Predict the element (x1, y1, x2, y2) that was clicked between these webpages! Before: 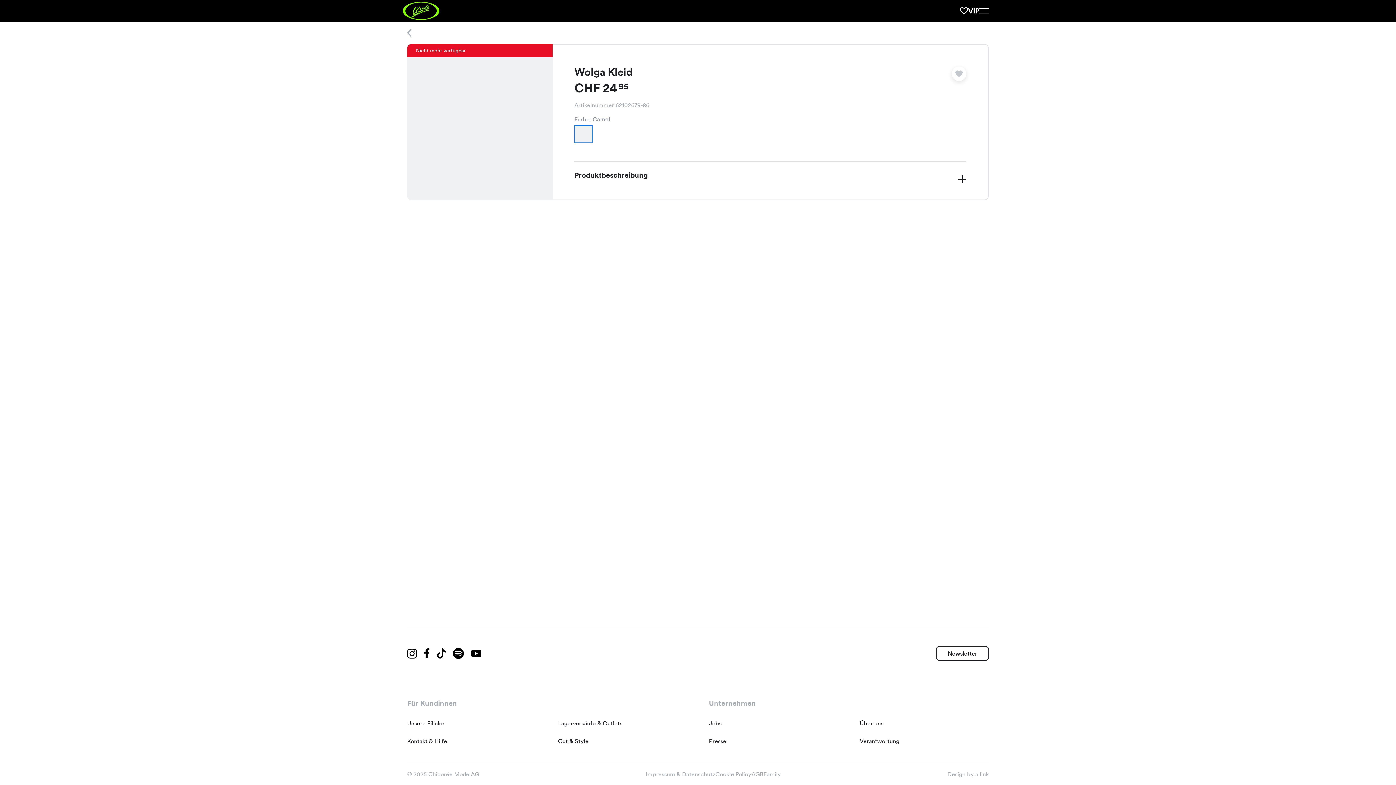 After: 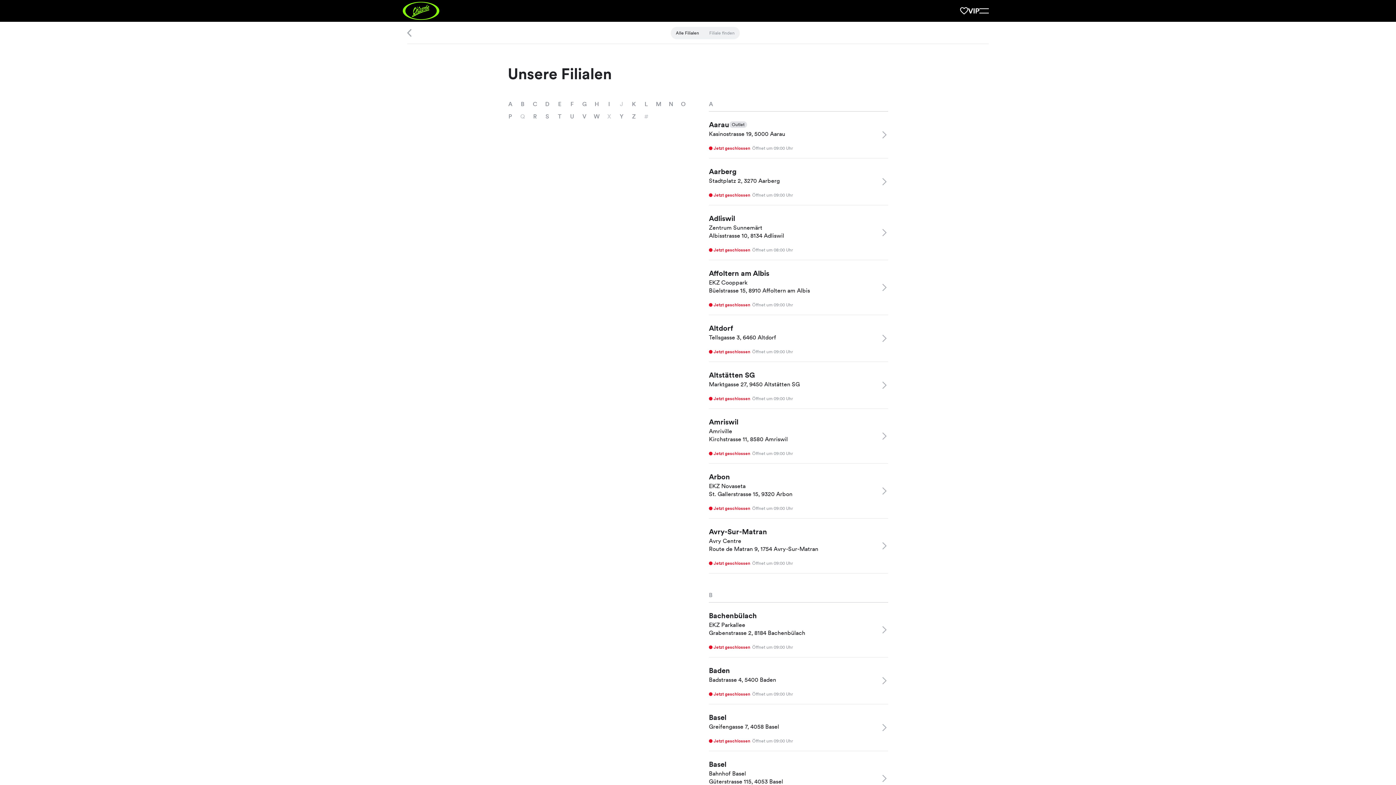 Action: bbox: (407, 720, 445, 727) label: Unsere Filialen